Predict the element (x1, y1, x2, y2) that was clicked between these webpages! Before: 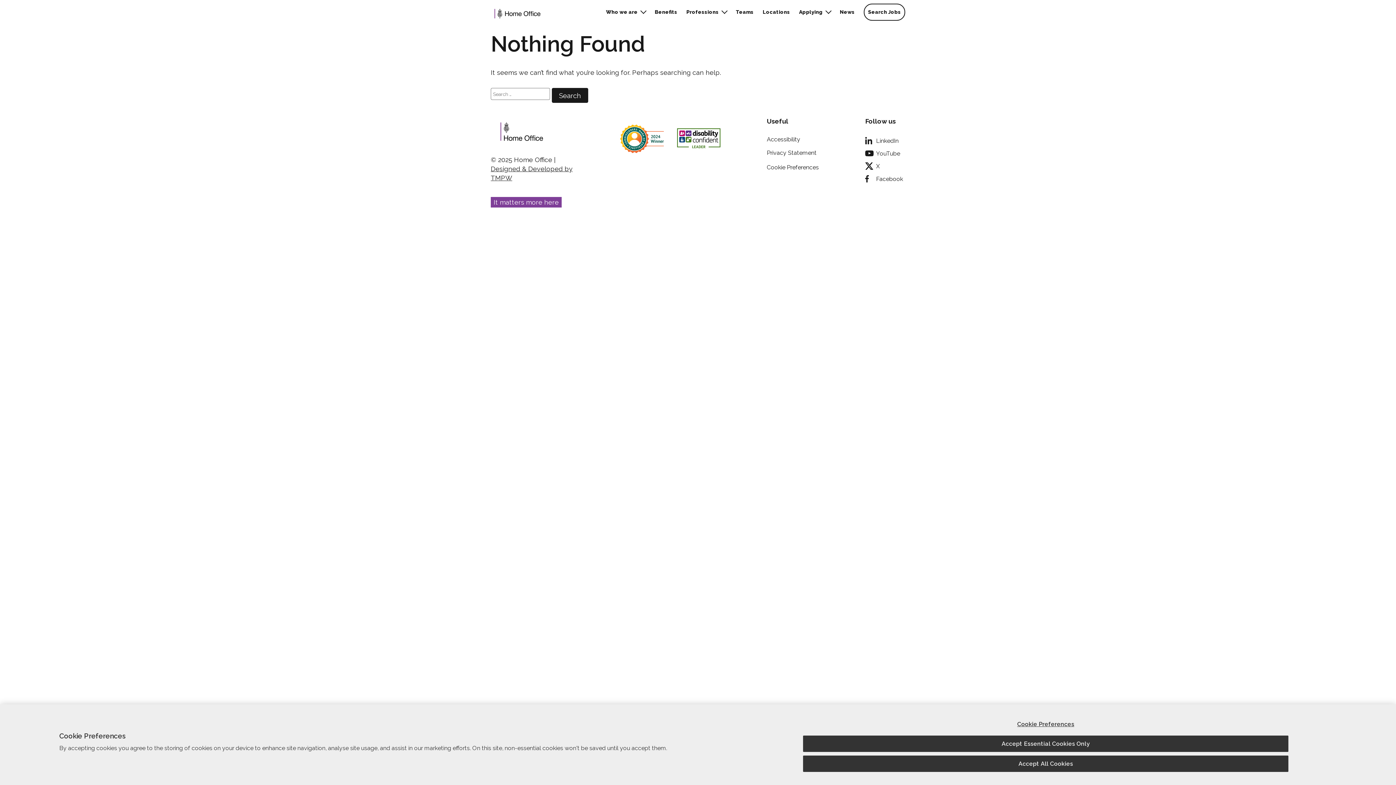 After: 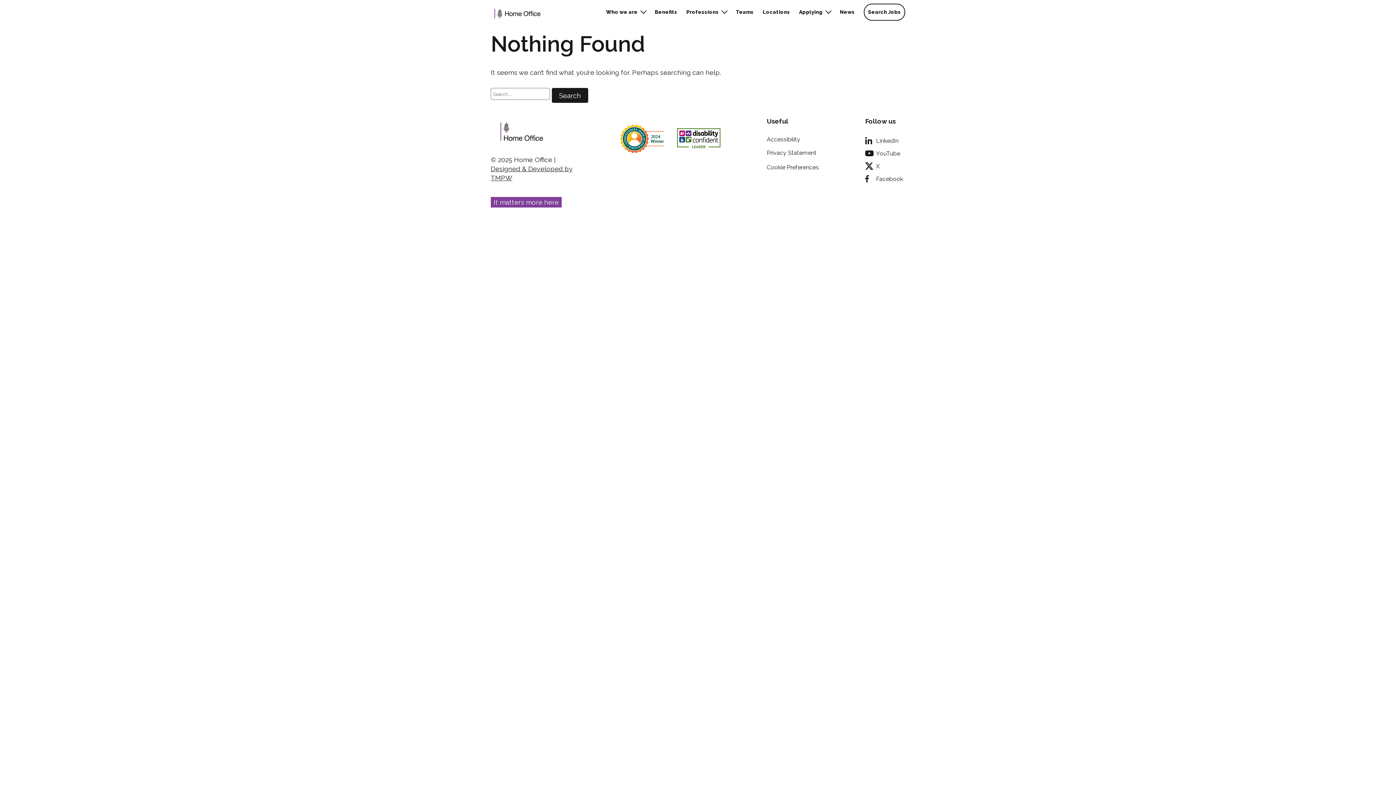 Action: bbox: (803, 756, 1288, 772) label: Accept All Cookies